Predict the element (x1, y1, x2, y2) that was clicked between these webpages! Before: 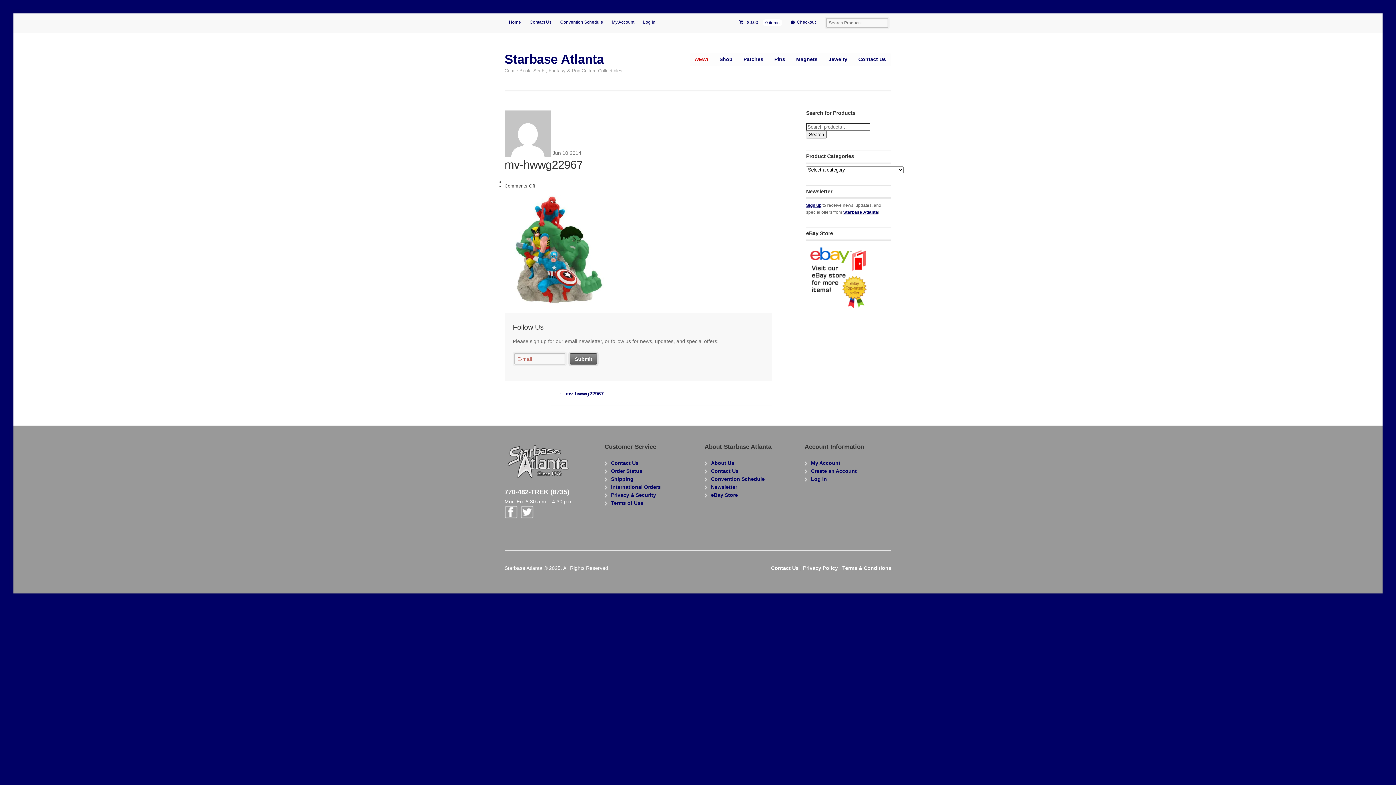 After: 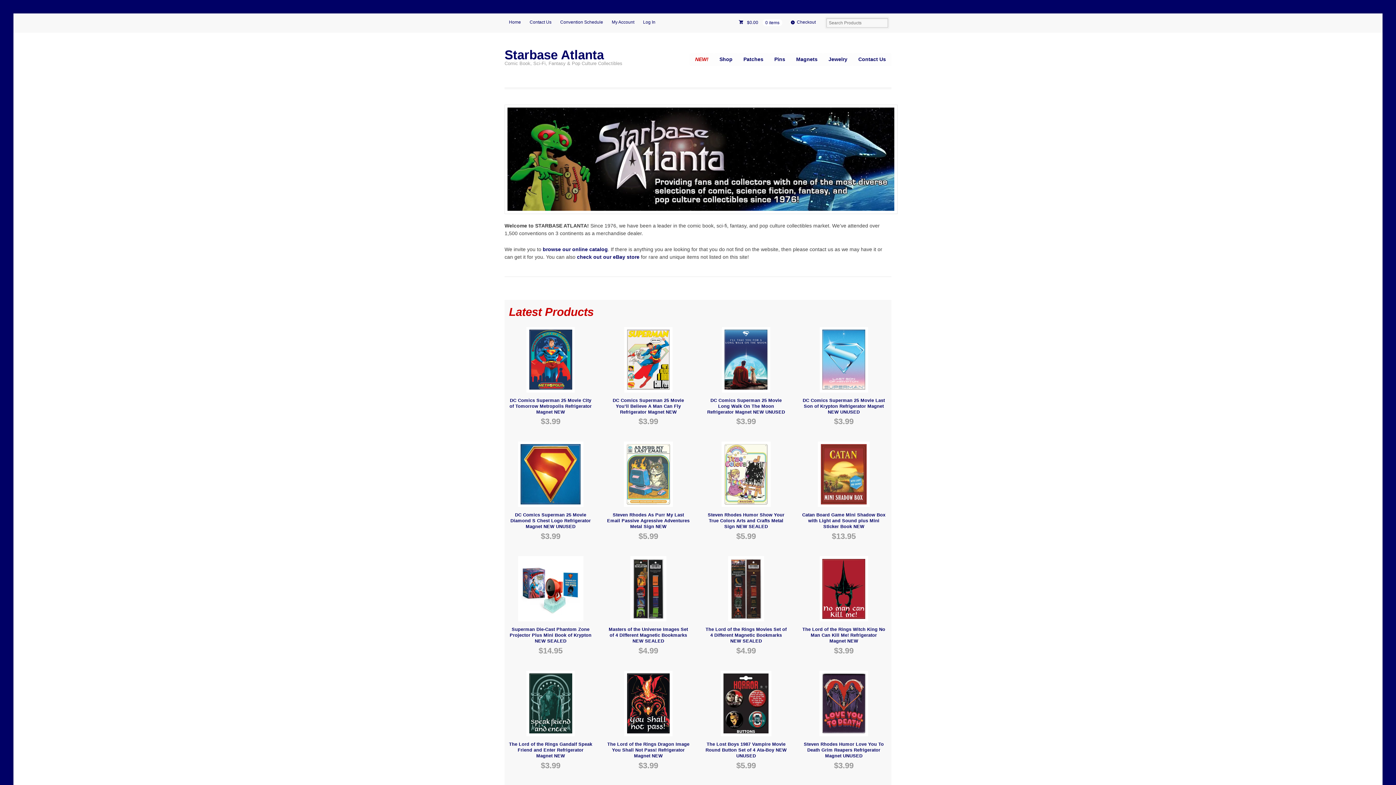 Action: bbox: (504, 472, 590, 478)